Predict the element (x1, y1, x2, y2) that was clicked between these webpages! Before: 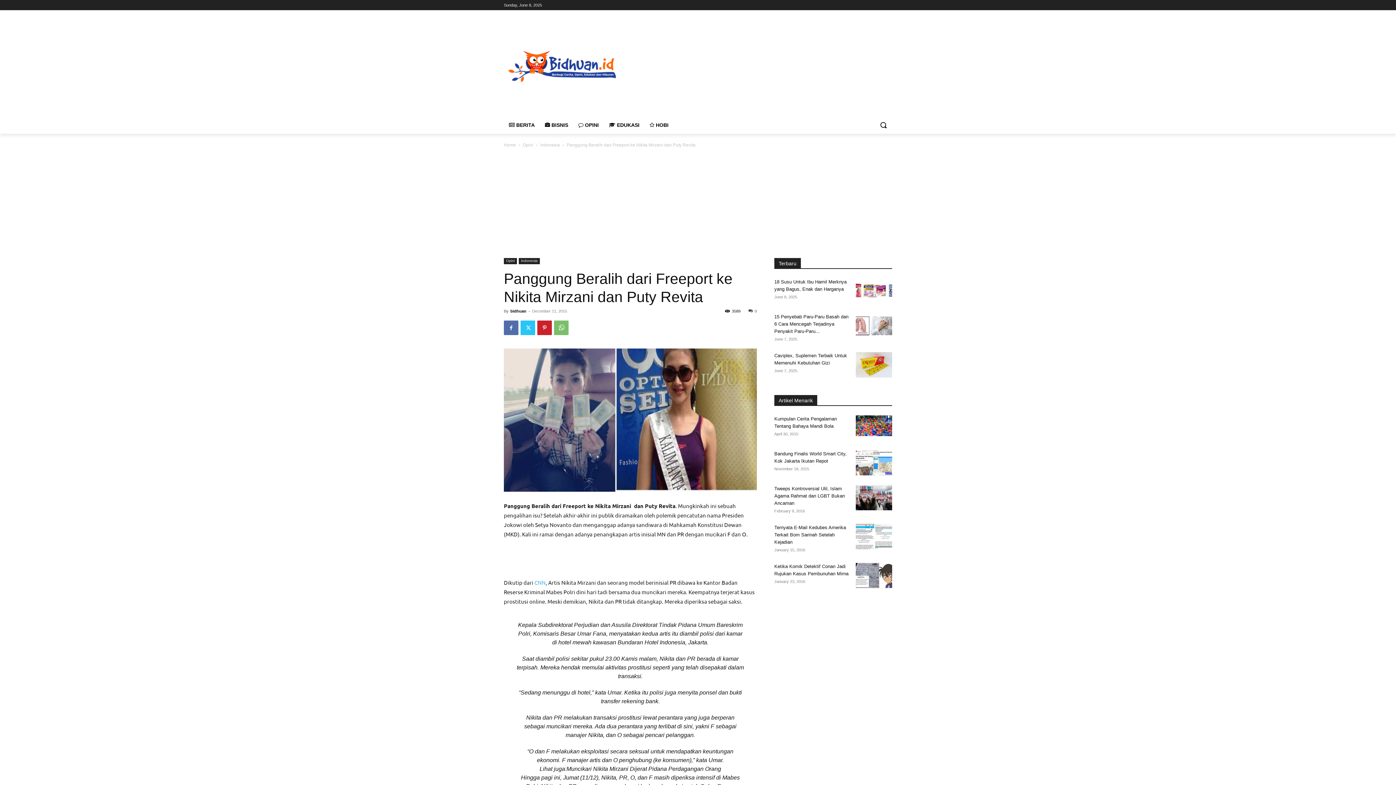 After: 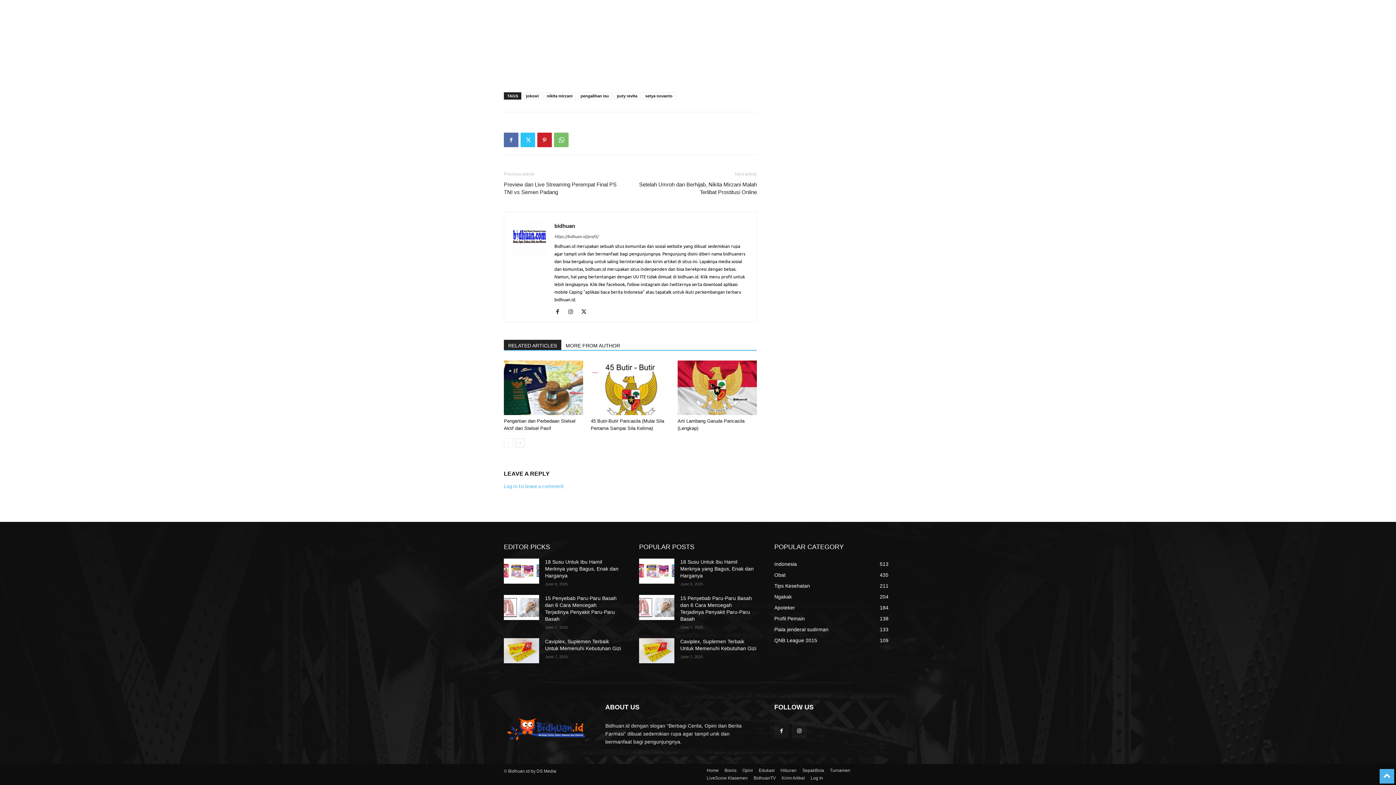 Action: bbox: (748, 309, 757, 313) label: 0